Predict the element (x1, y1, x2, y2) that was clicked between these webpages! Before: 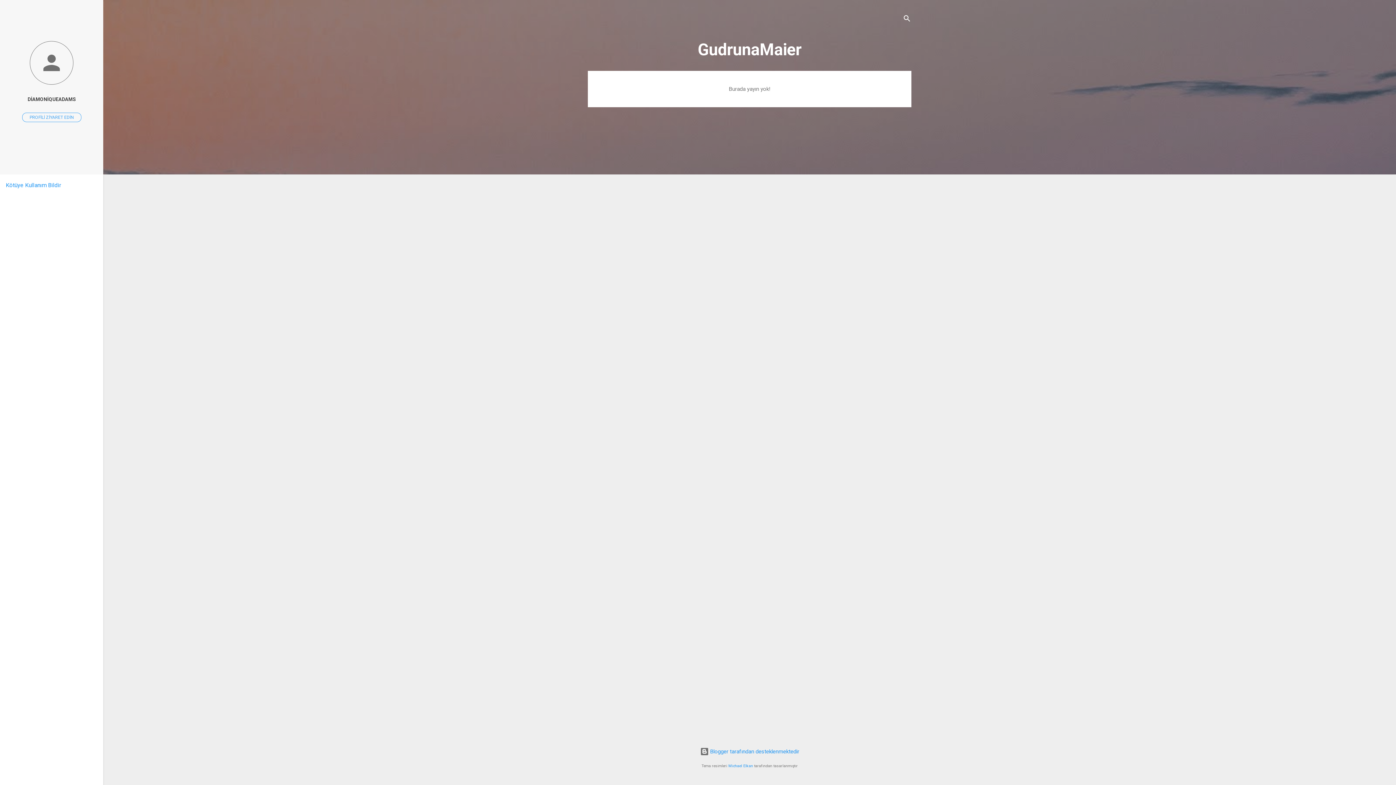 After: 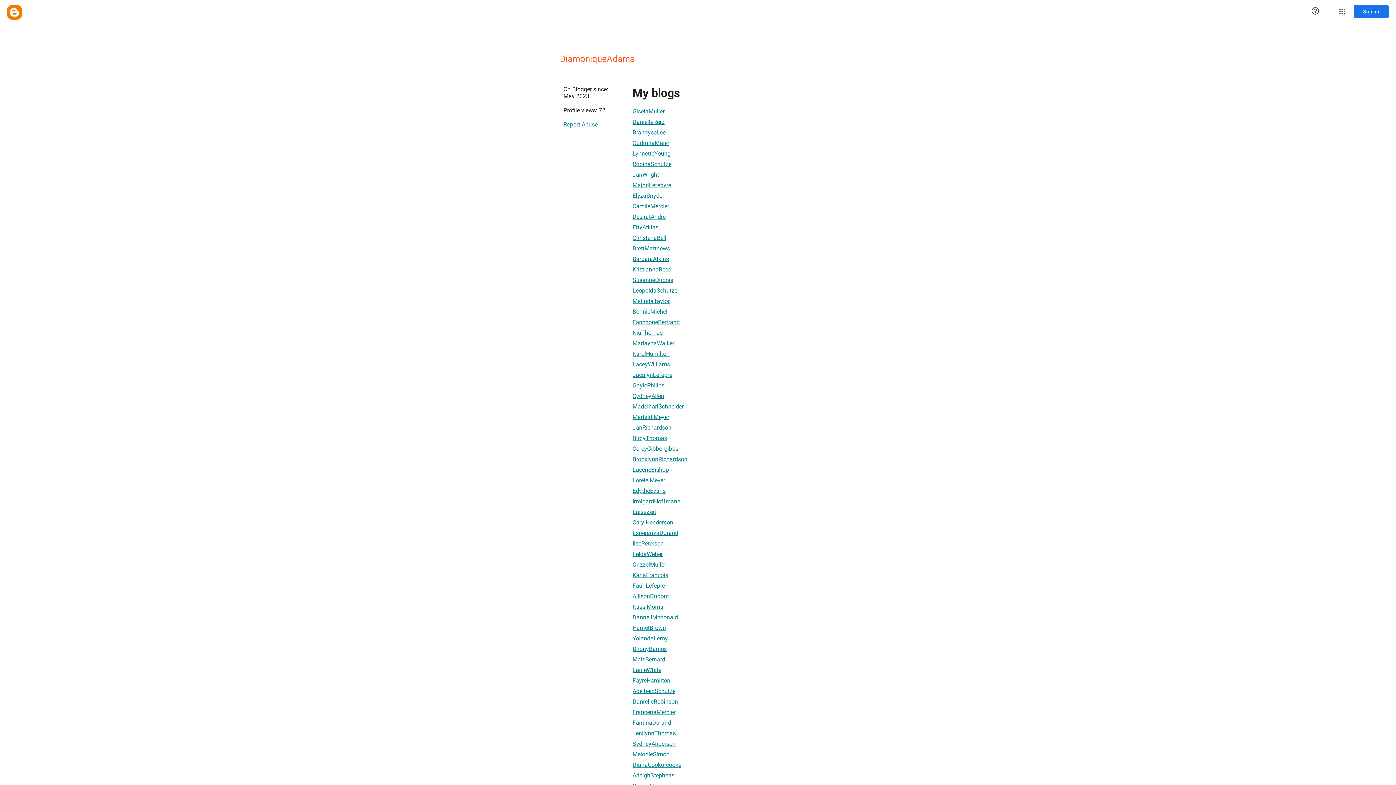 Action: bbox: (22, 112, 81, 122) label: PROFİLİ ZİYARET EDİN